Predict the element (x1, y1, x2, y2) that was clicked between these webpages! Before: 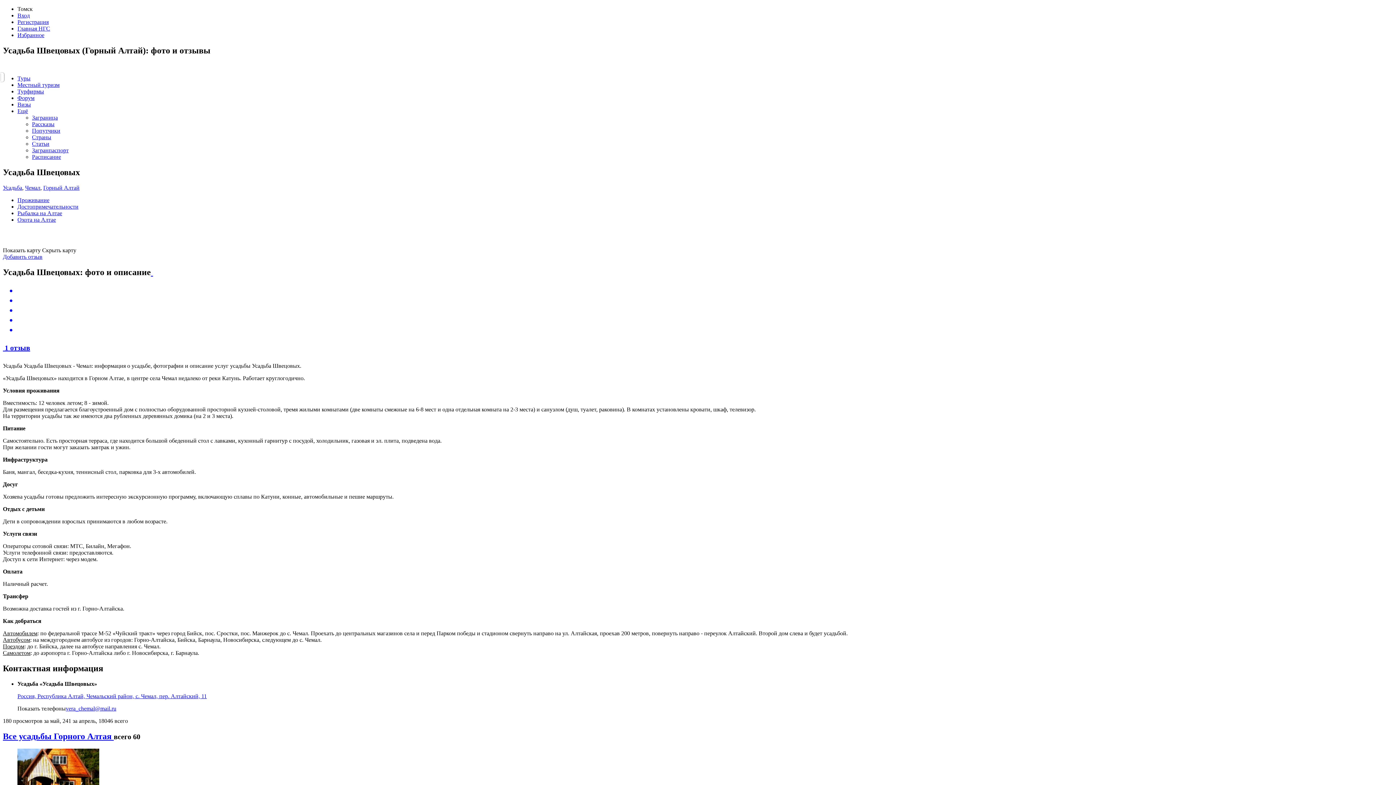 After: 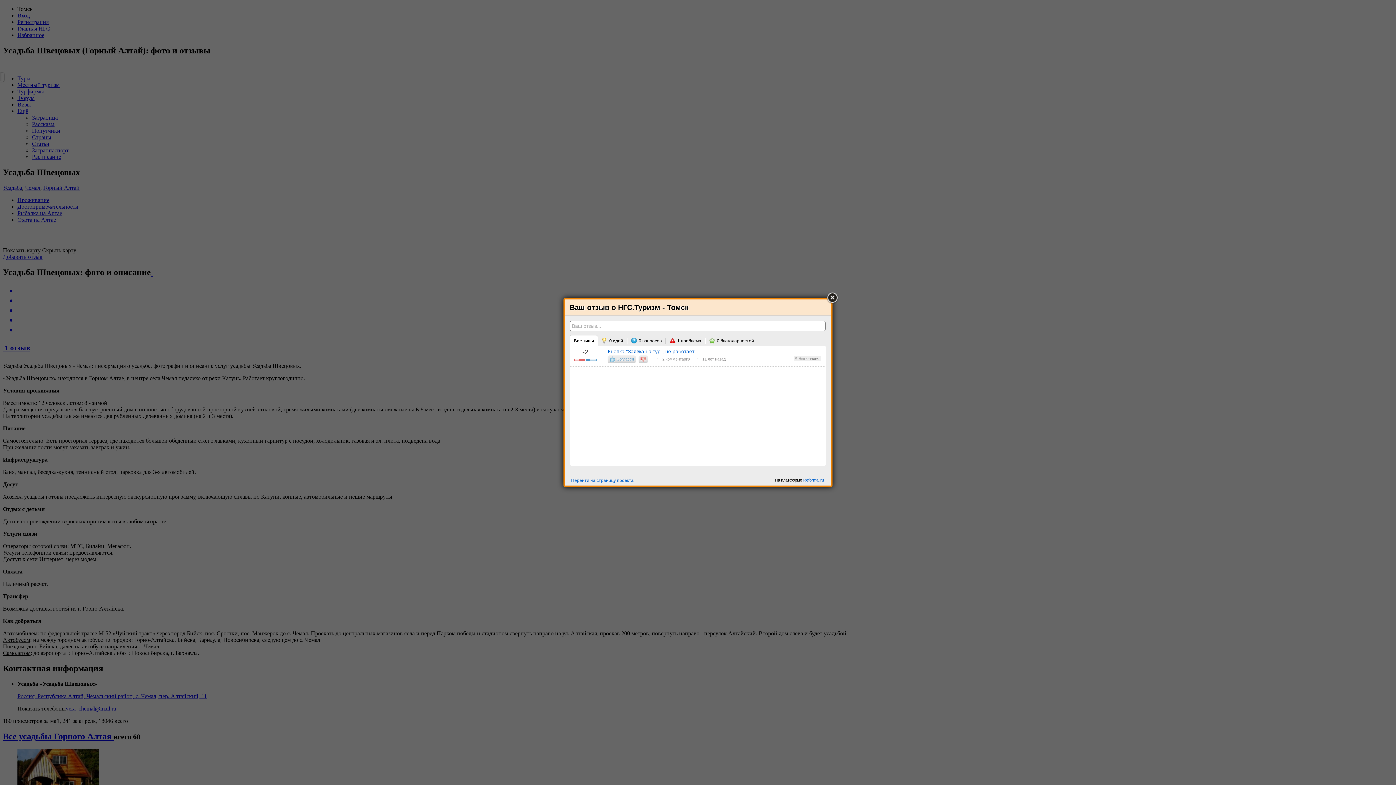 Action: bbox: (0, 72, 4, 81)